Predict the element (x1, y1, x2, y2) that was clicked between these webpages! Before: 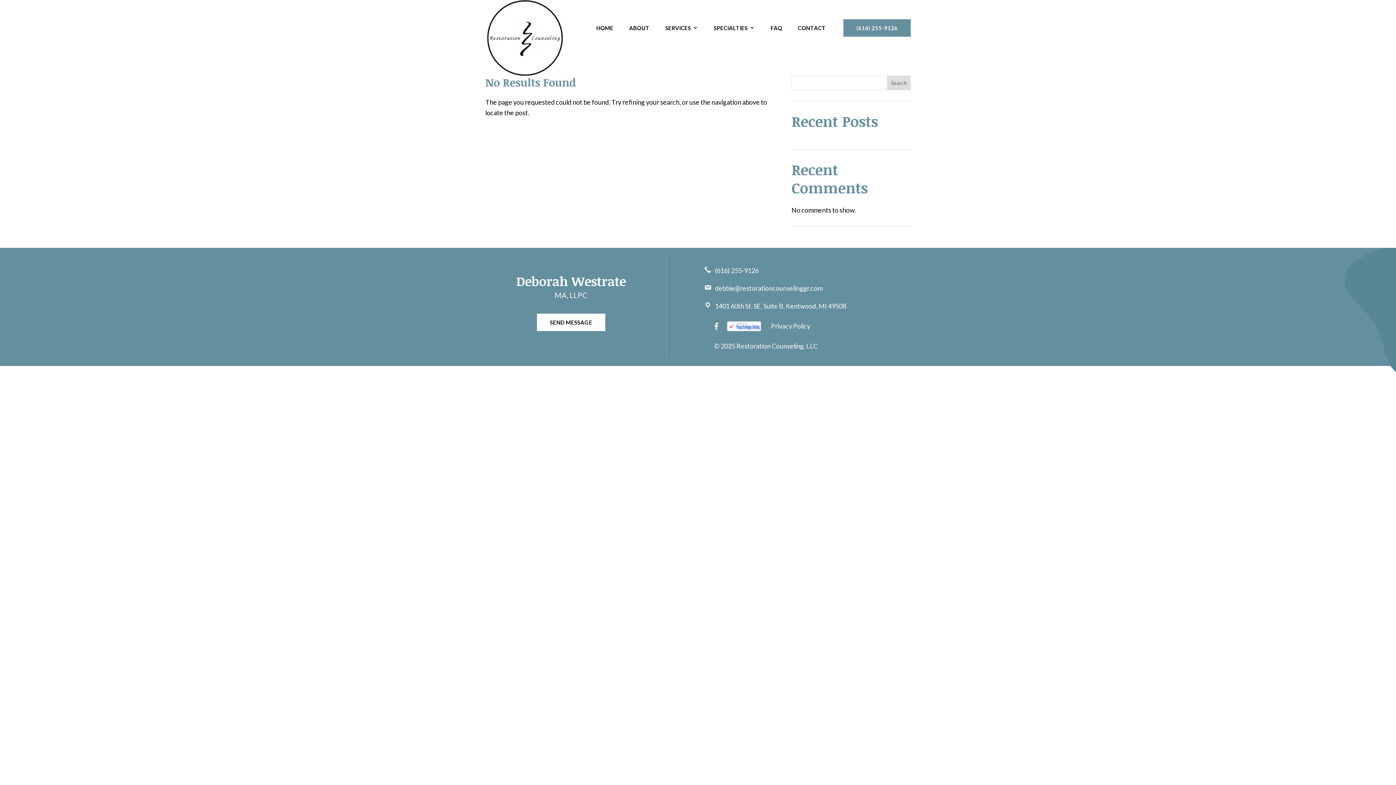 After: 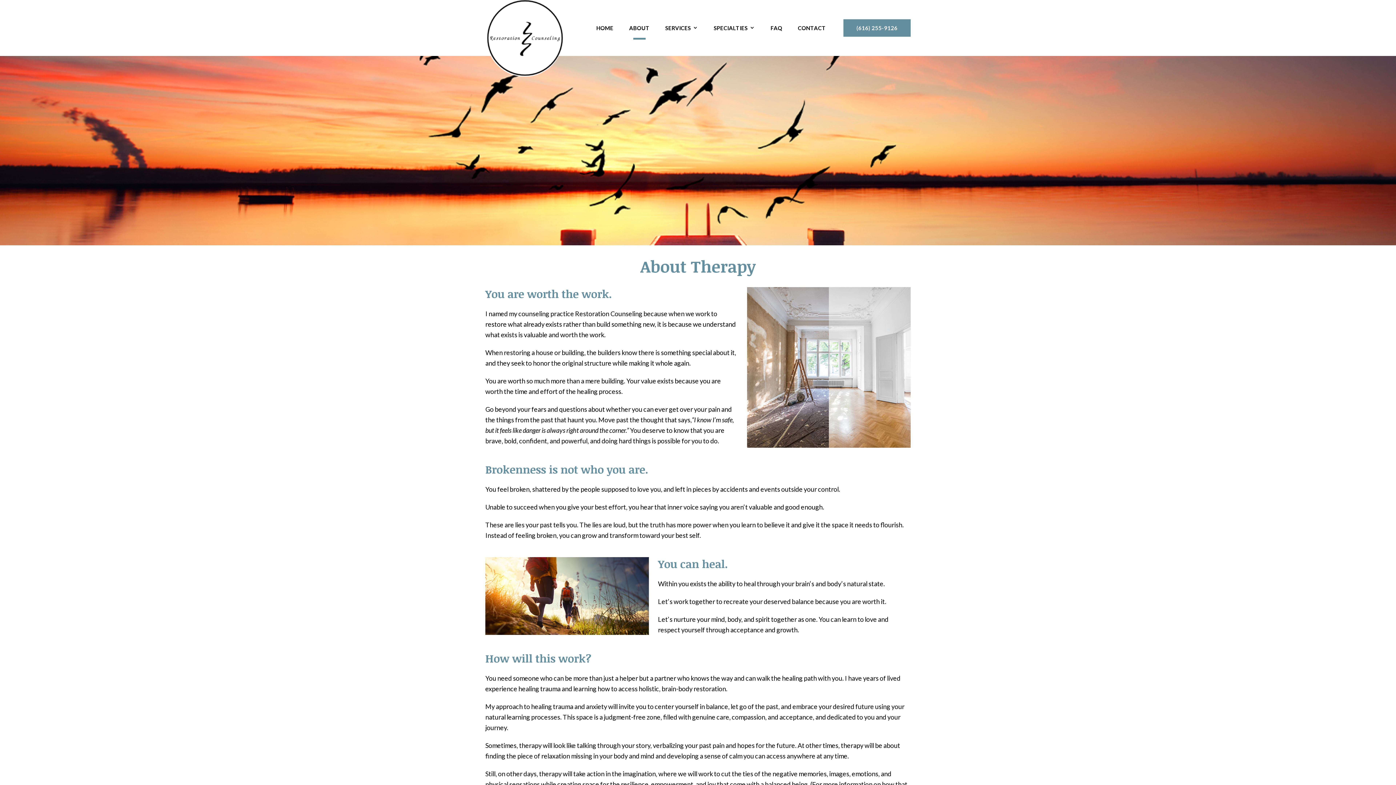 Action: label: ABOUT bbox: (629, 24, 649, 37)